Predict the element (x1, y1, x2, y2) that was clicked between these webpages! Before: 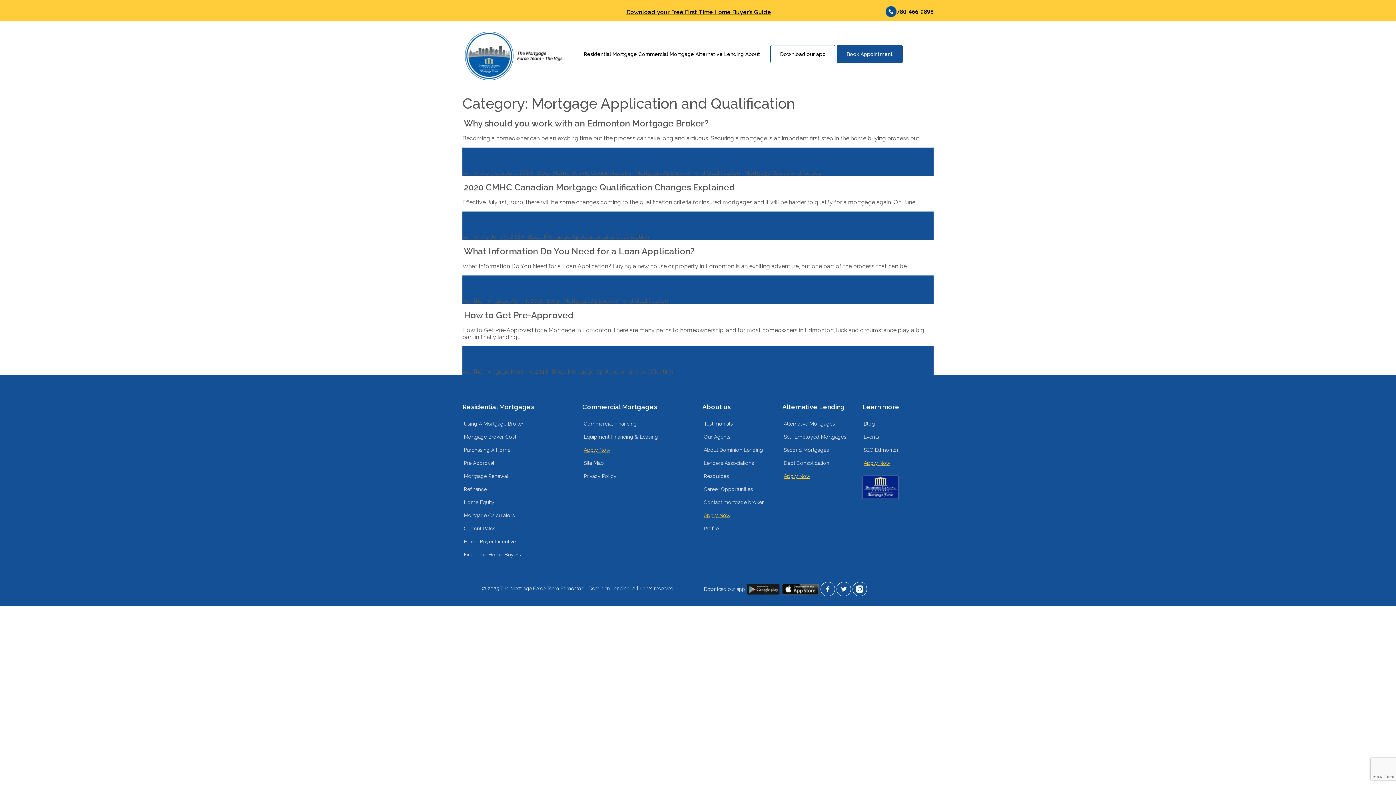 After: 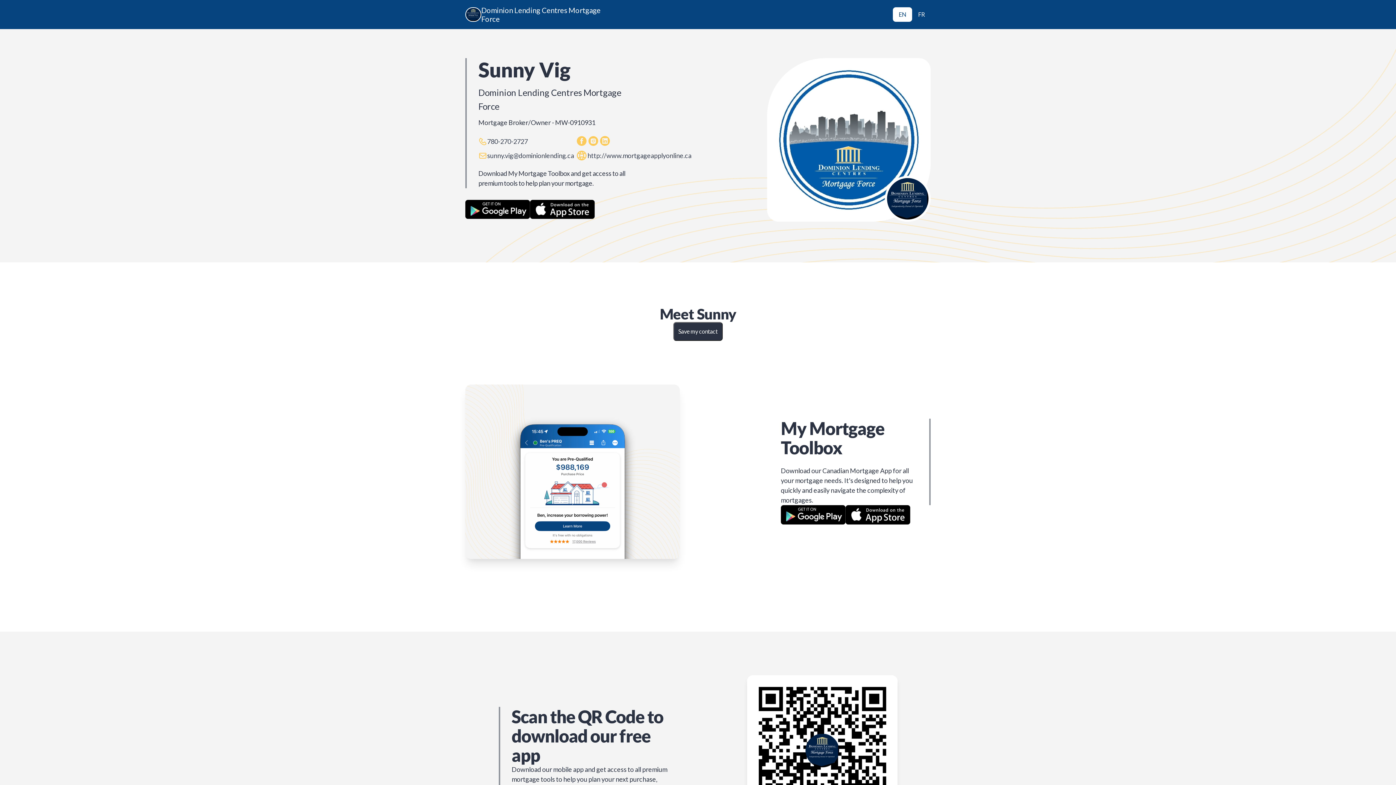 Action: label: Download our app bbox: (704, 582, 745, 596)